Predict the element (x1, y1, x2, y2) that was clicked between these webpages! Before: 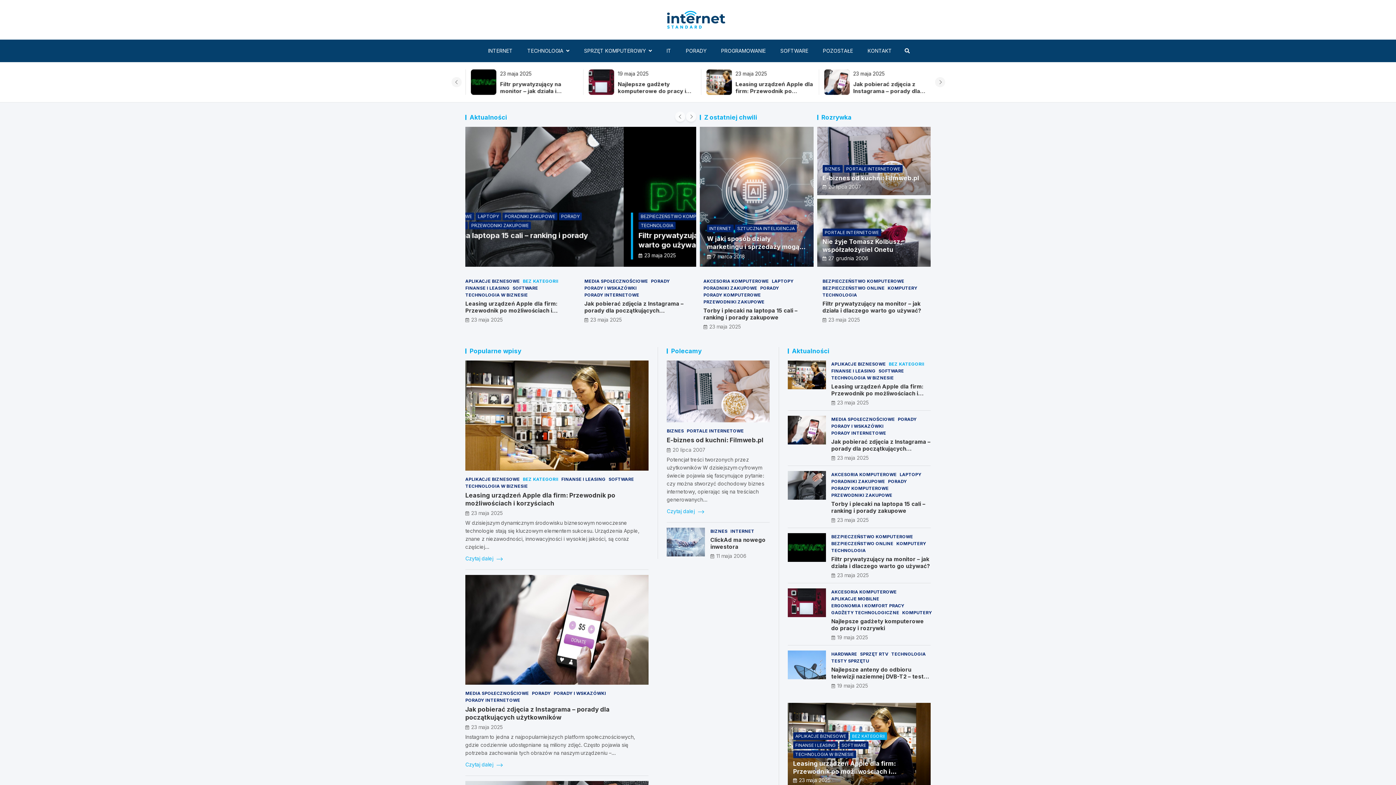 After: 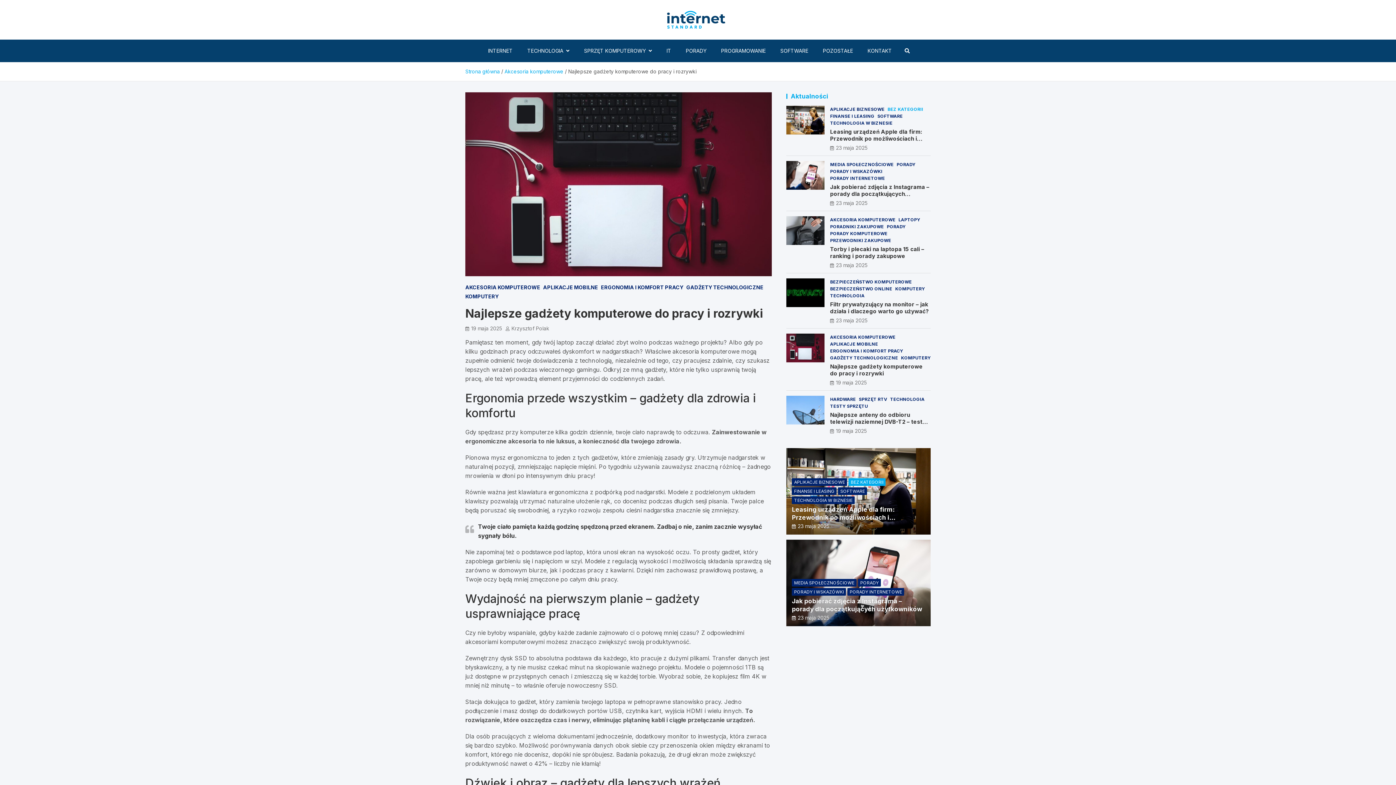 Action: bbox: (787, 588, 826, 617)